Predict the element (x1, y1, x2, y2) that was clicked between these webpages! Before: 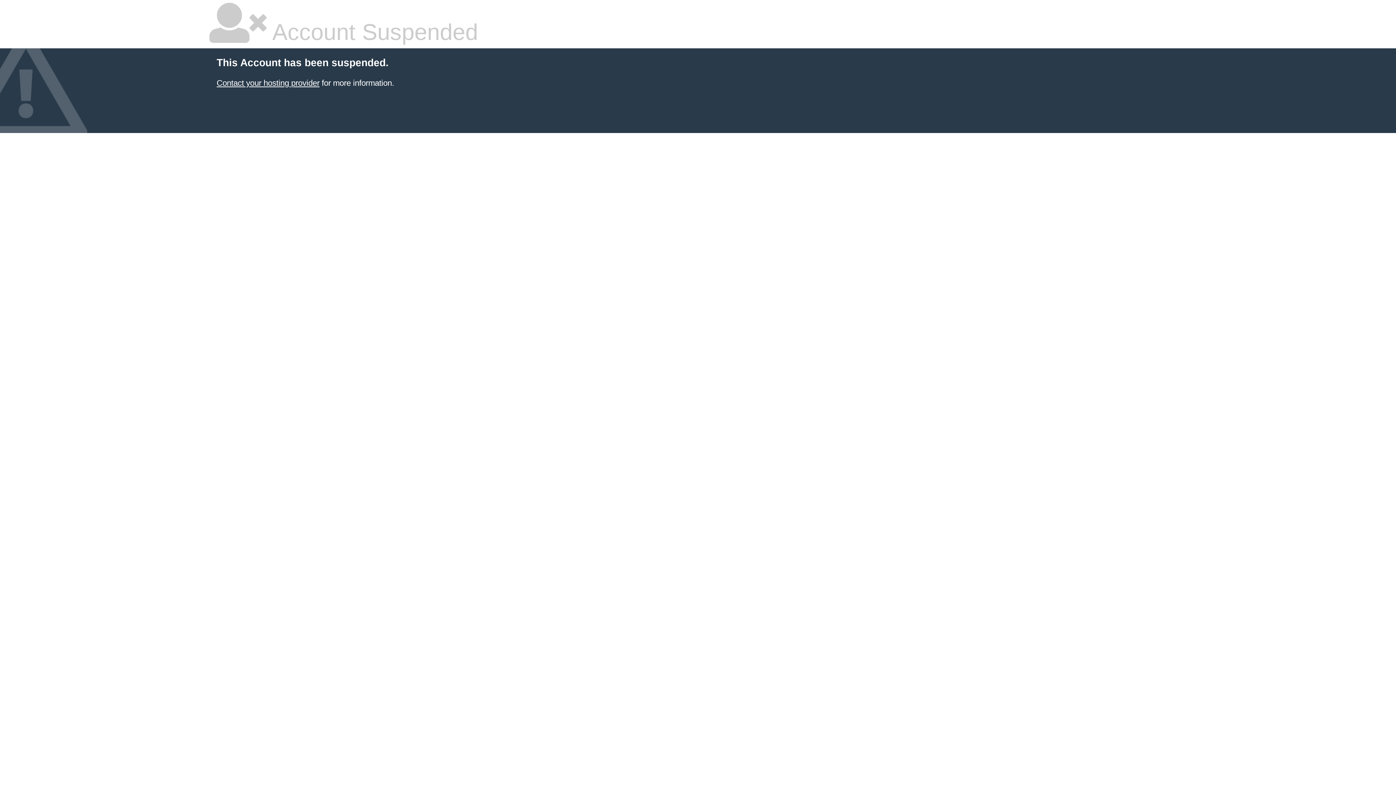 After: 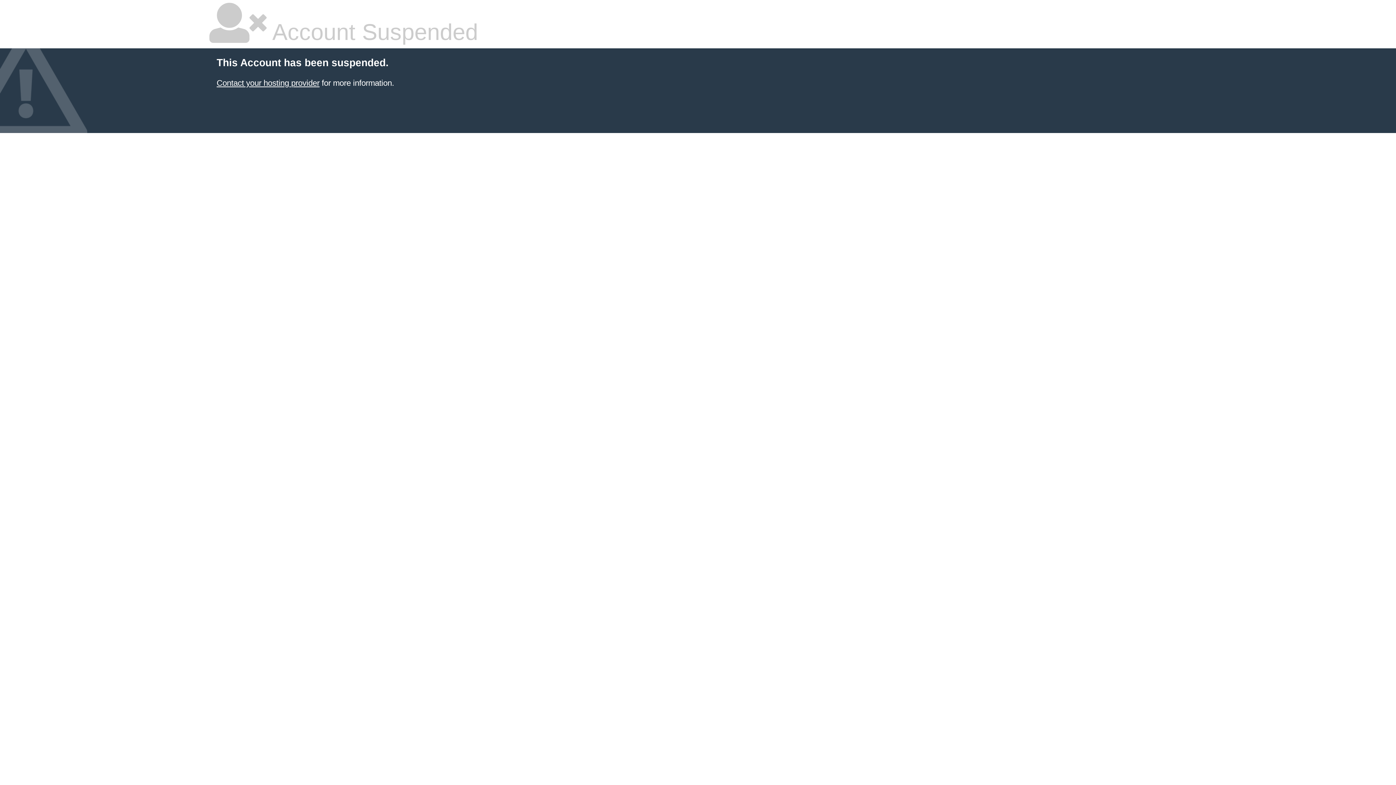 Action: bbox: (216, 78, 319, 87) label: Contact your hosting provider